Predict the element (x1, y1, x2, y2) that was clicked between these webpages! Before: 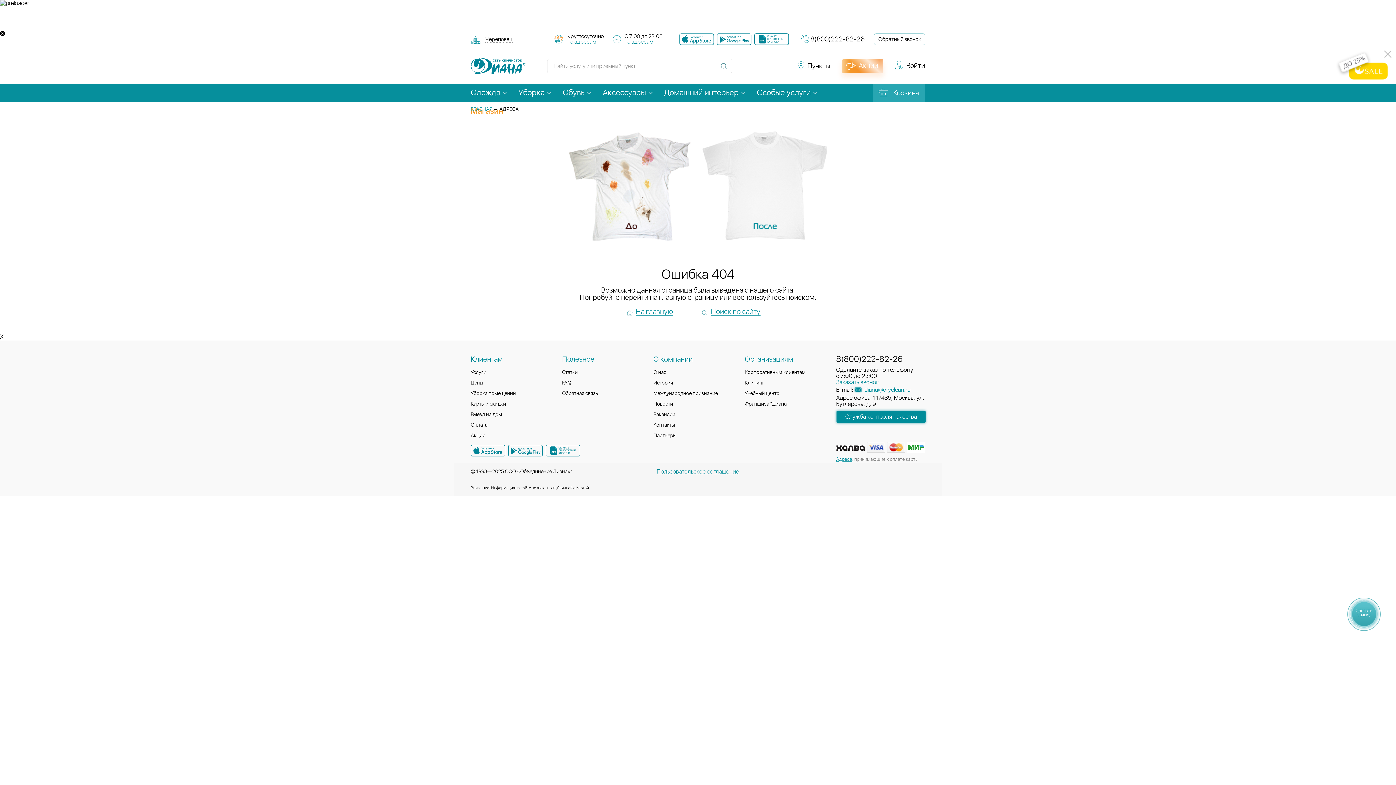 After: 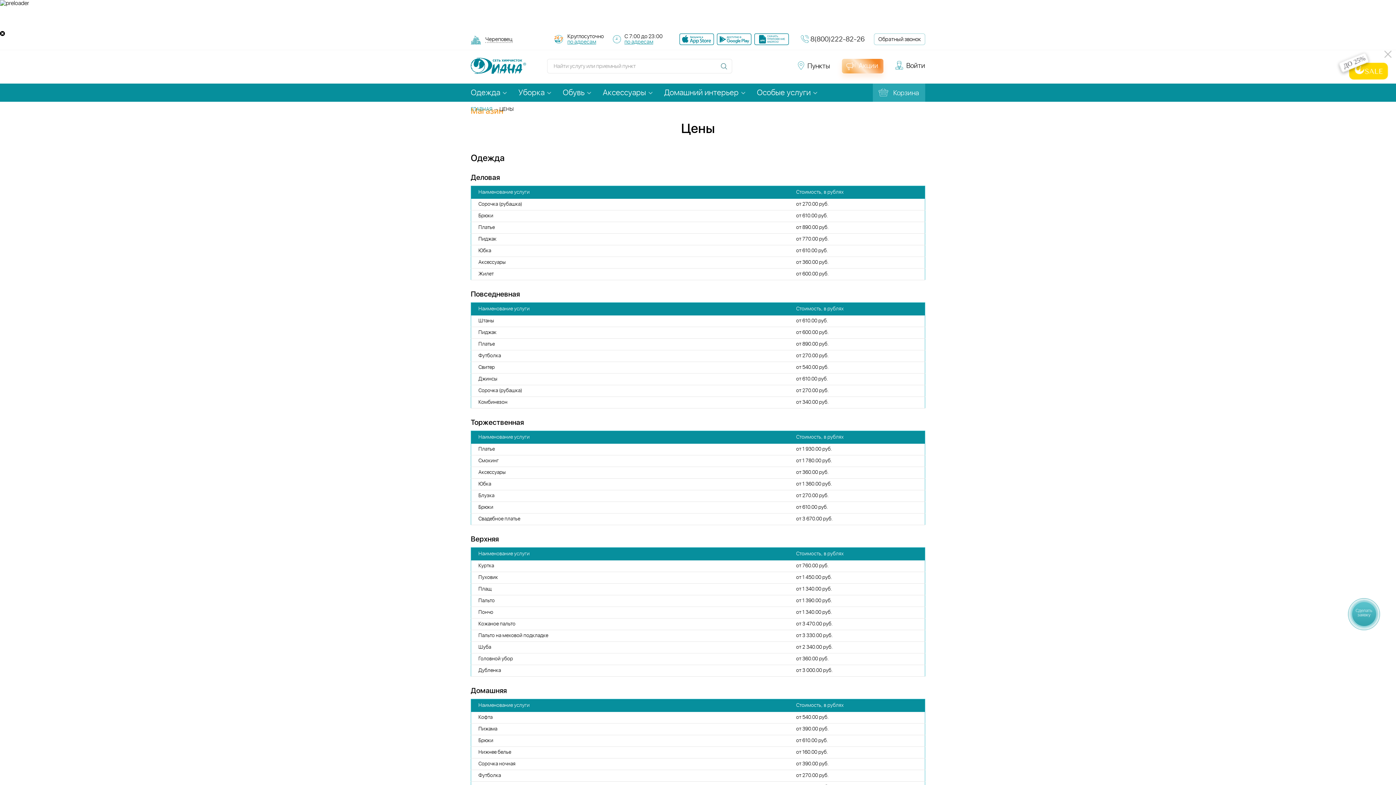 Action: label: Цены bbox: (470, 380, 483, 385)